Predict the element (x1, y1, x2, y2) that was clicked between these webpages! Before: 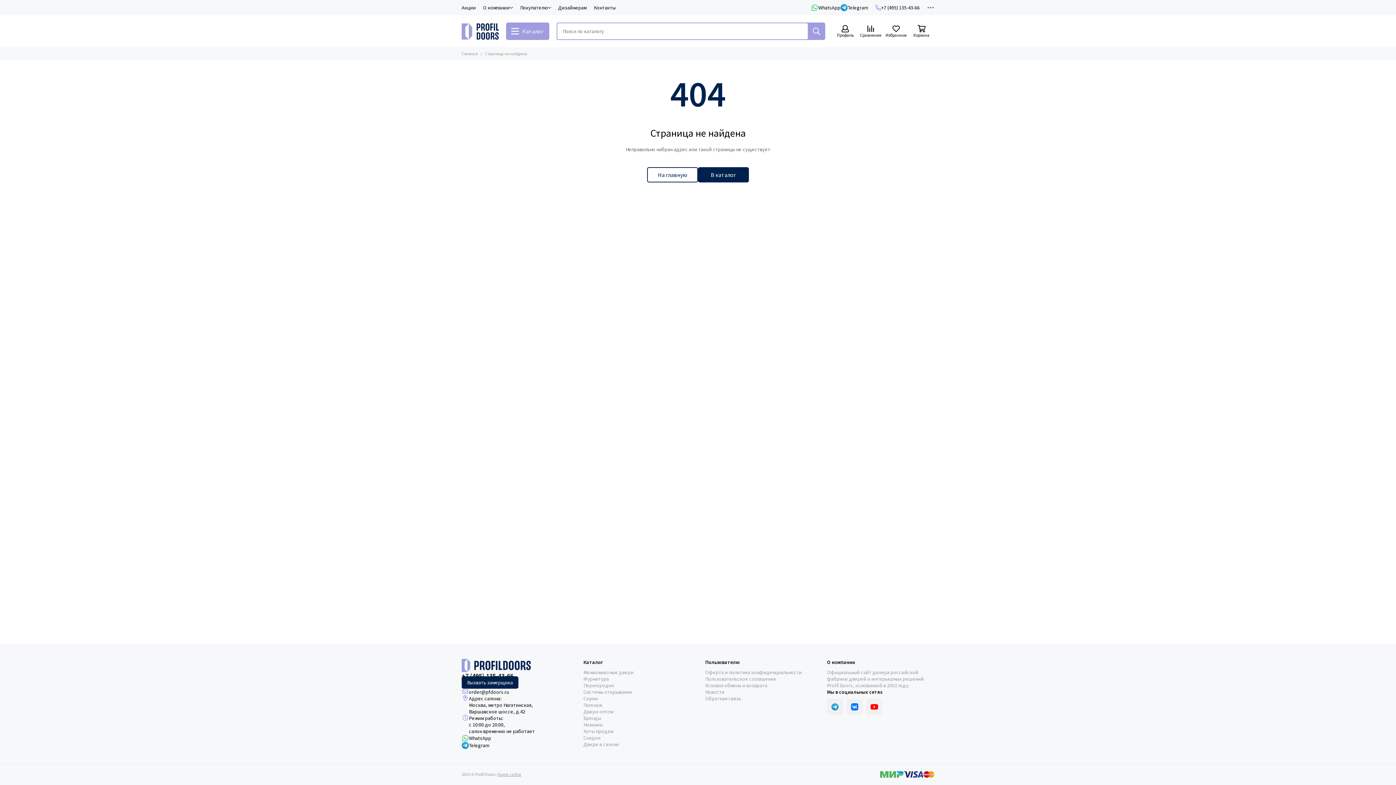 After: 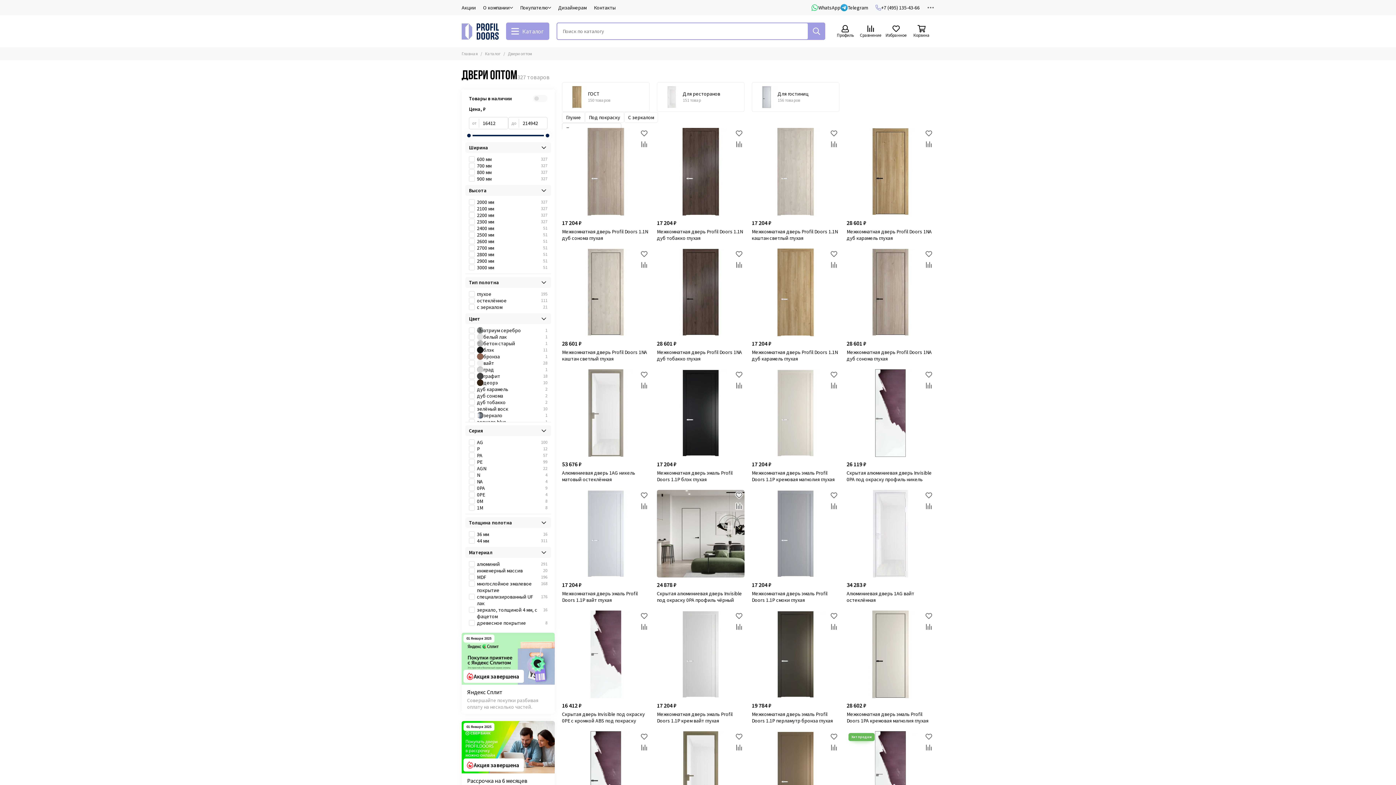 Action: bbox: (583, 708, 613, 715) label: Двери оптом